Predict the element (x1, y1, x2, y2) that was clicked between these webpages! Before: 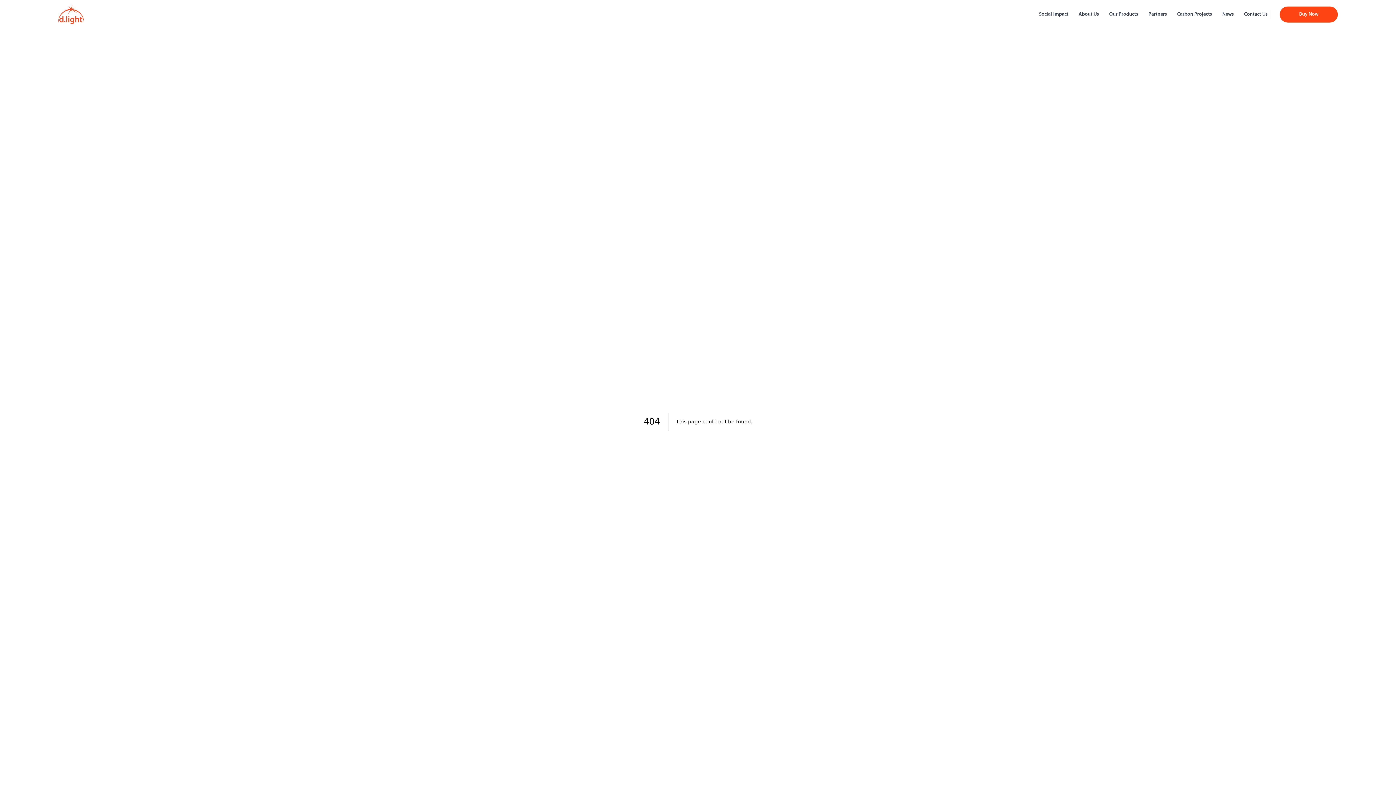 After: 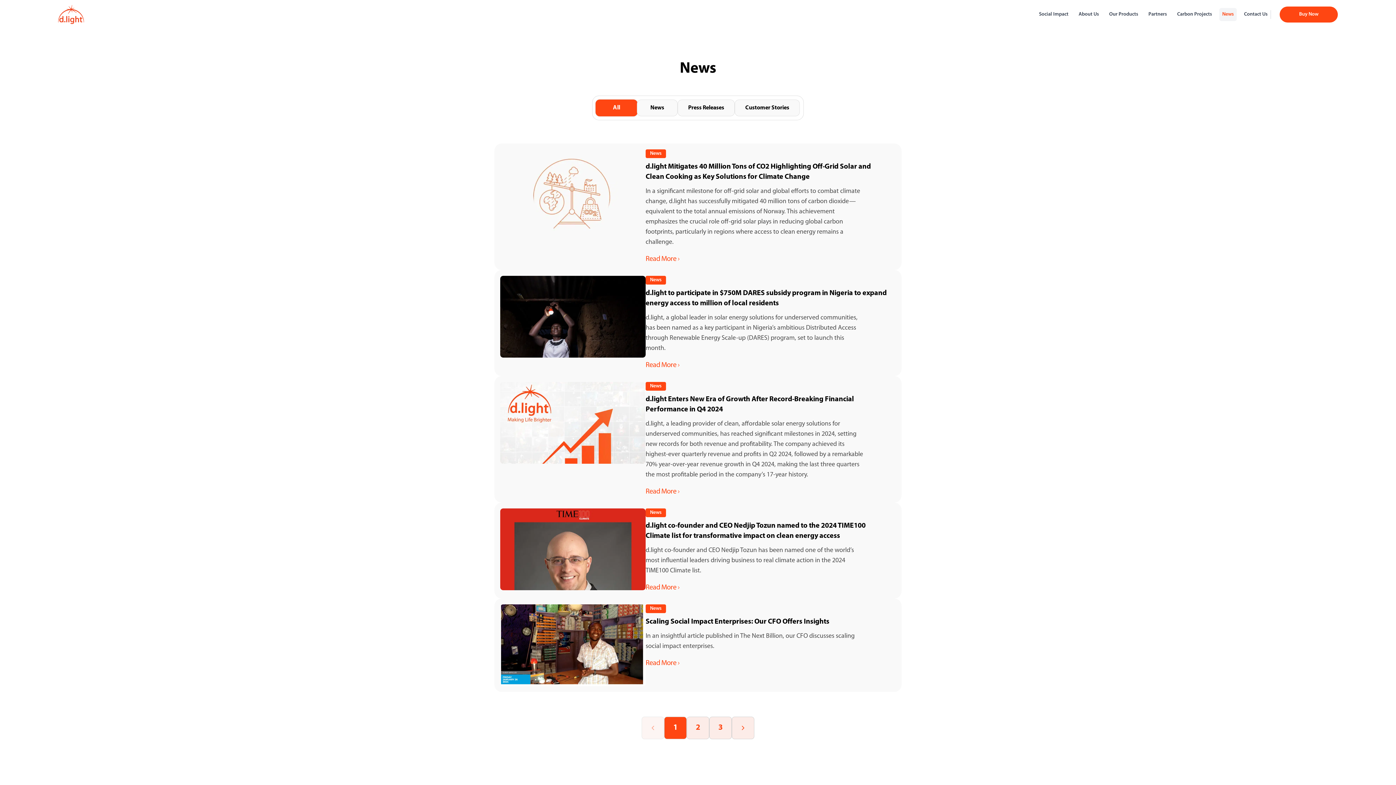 Action: bbox: (1219, 8, 1237, 21) label: News